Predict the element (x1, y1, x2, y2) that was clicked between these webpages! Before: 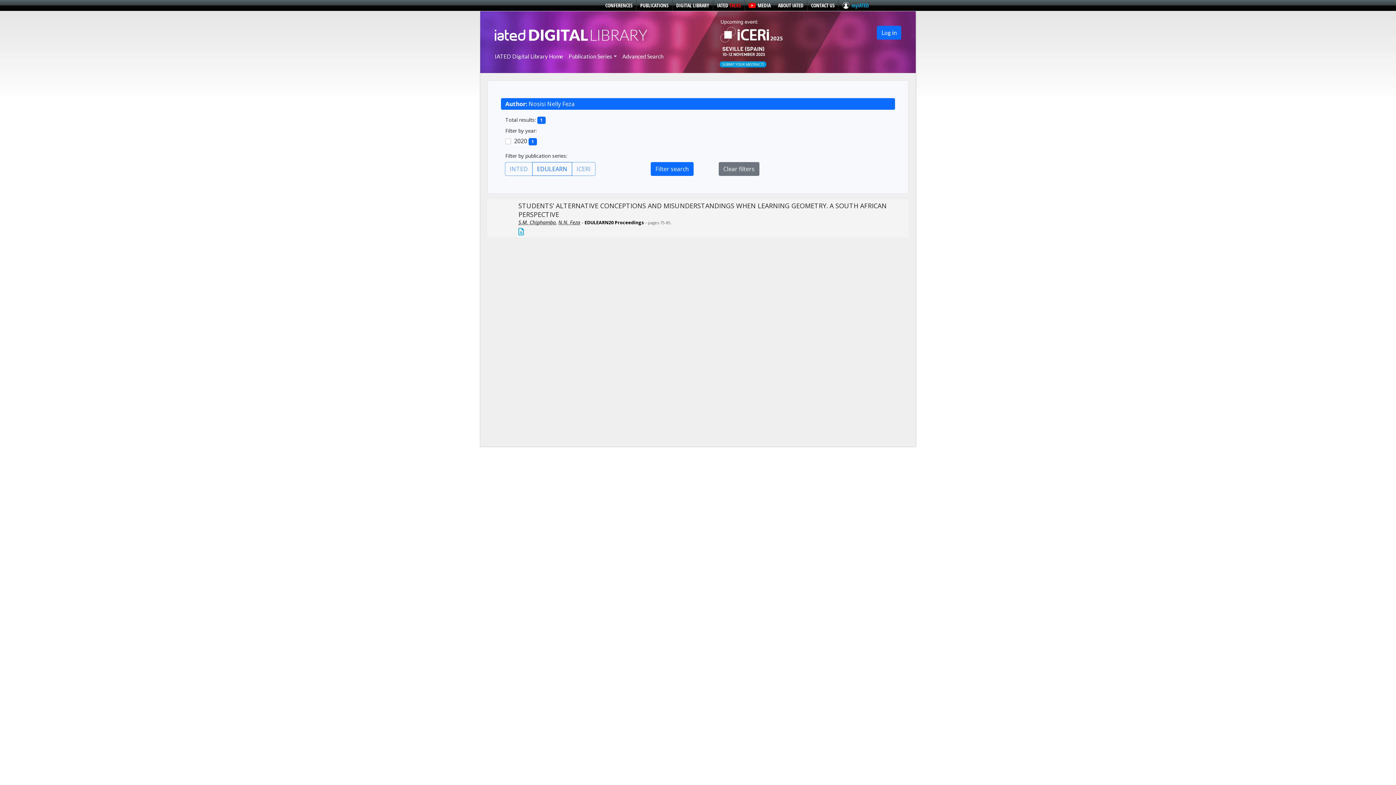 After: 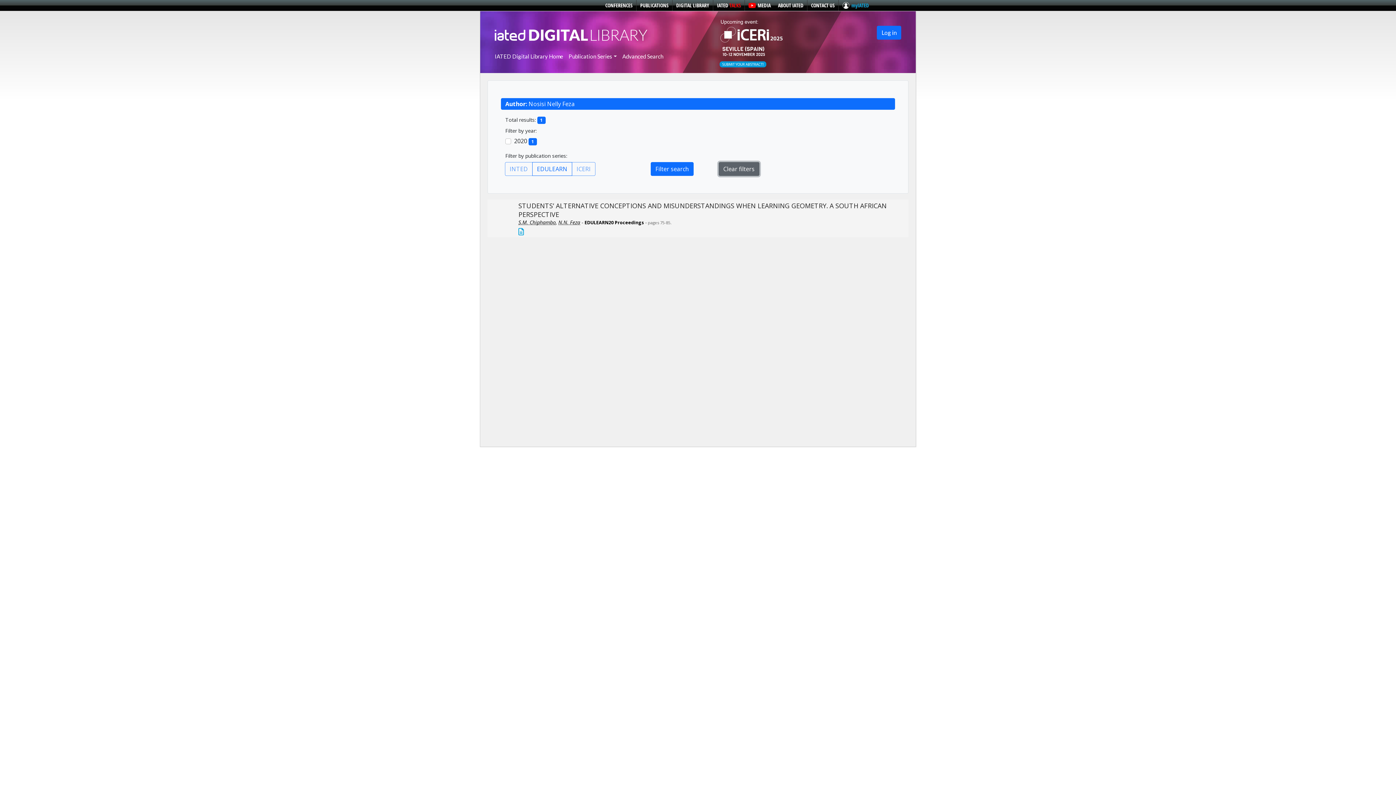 Action: label: Clear filters bbox: (718, 162, 759, 176)